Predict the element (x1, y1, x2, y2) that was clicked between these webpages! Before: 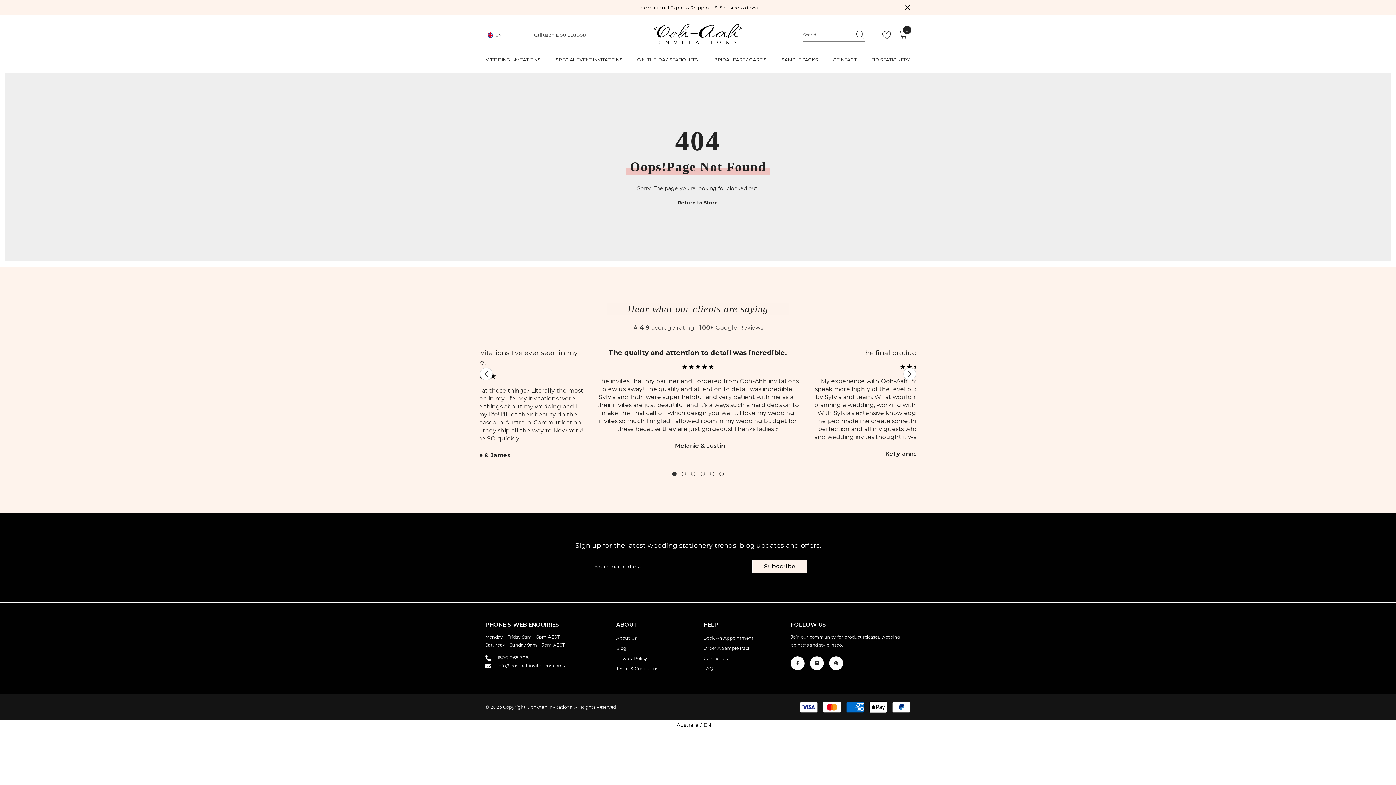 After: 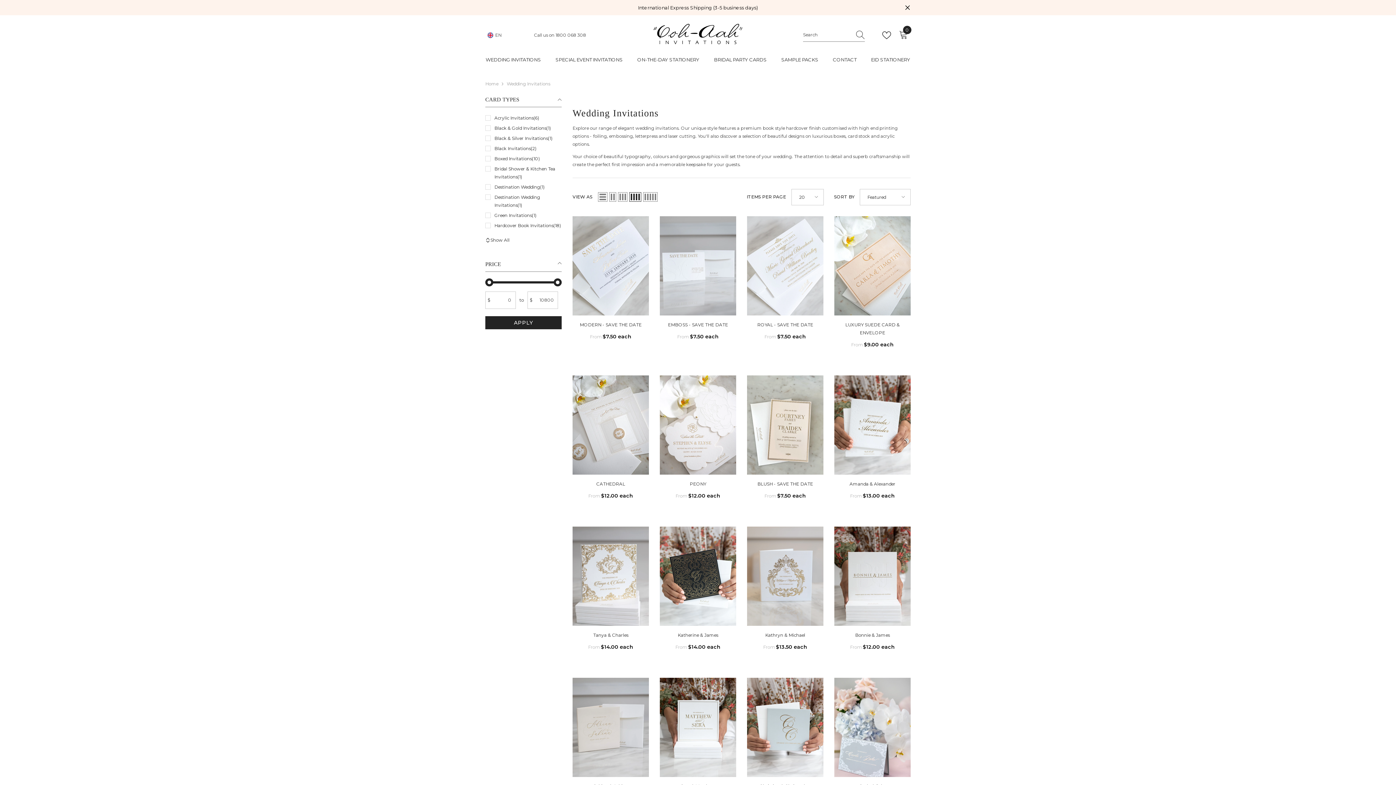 Action: bbox: (478, 55, 548, 67) label: WEDDING INVITATIONS